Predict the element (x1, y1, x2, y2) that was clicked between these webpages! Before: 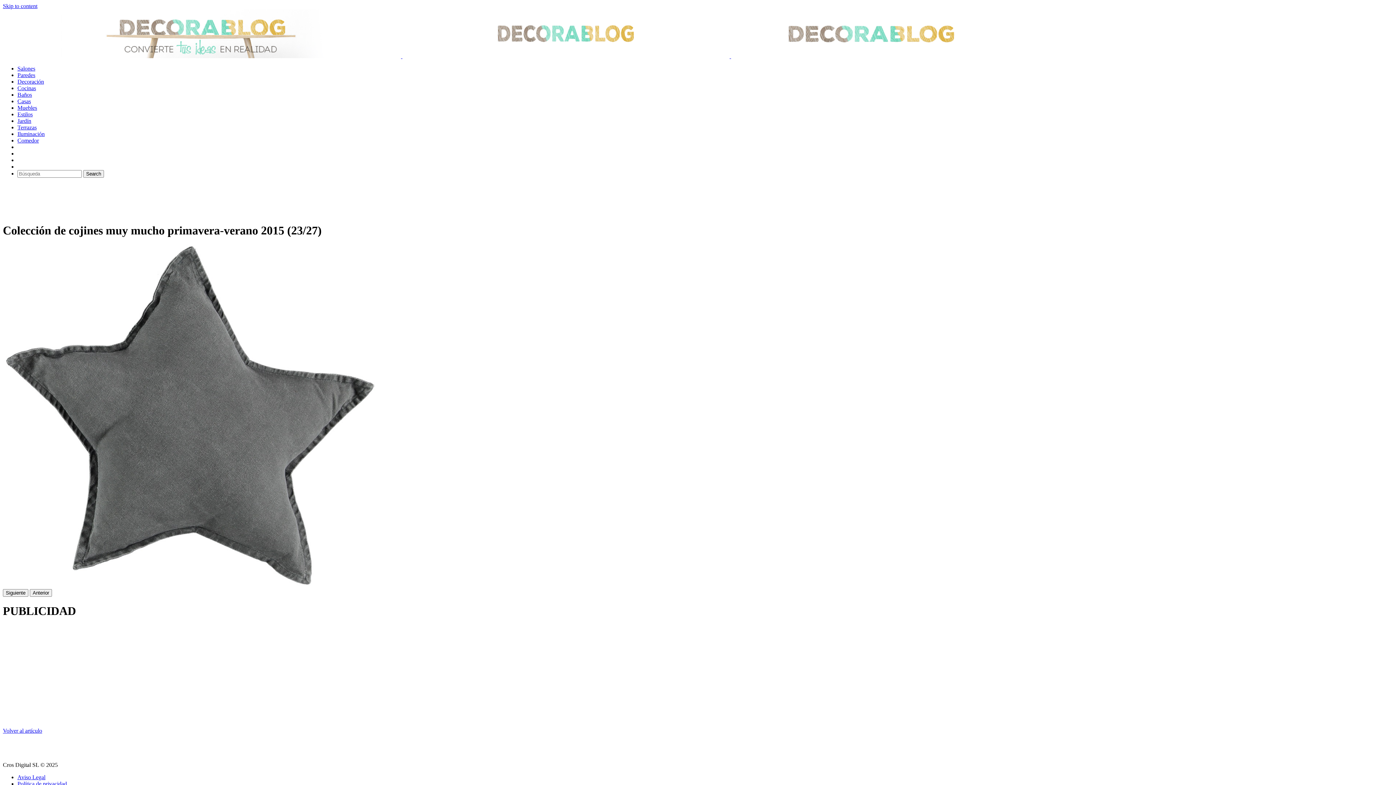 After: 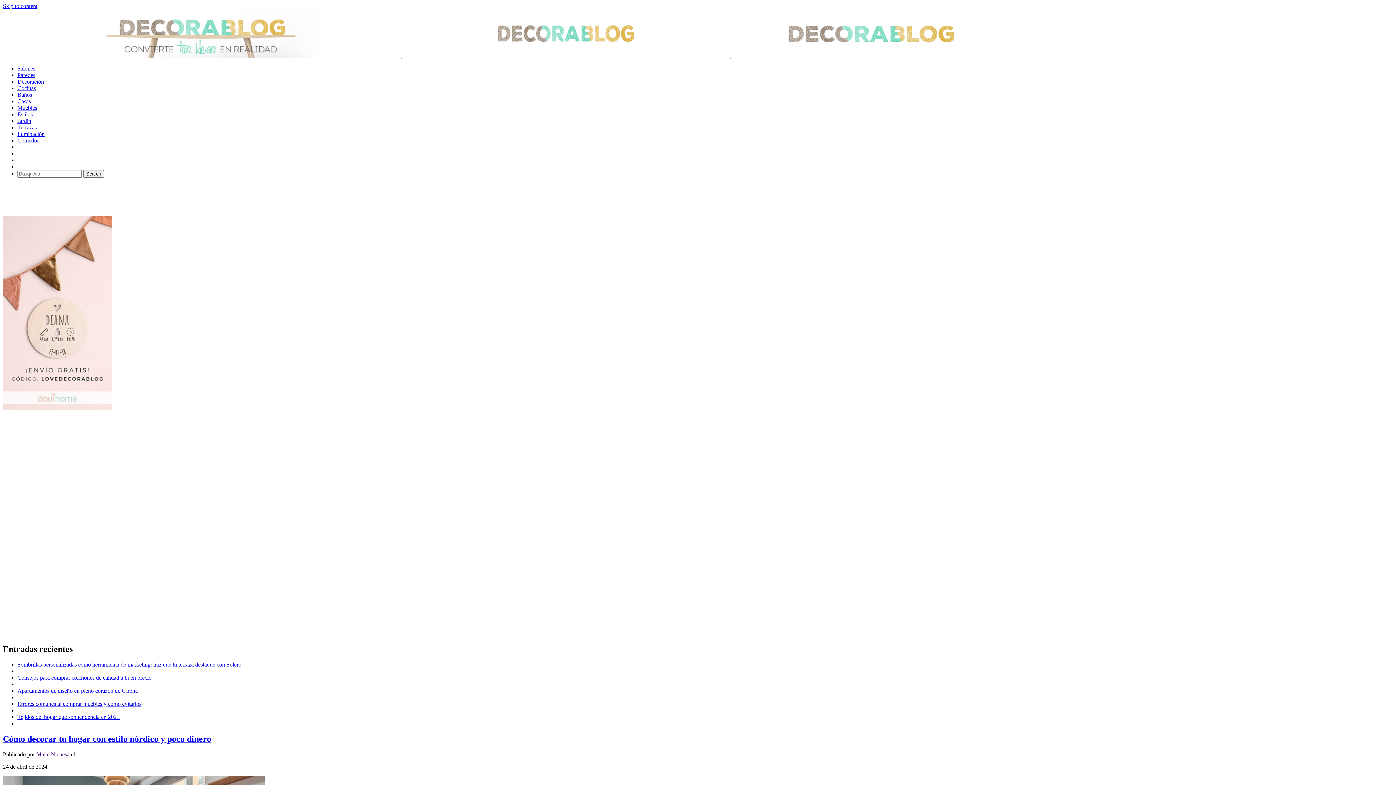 Action: bbox: (17, 111, 32, 117) label: Estilos